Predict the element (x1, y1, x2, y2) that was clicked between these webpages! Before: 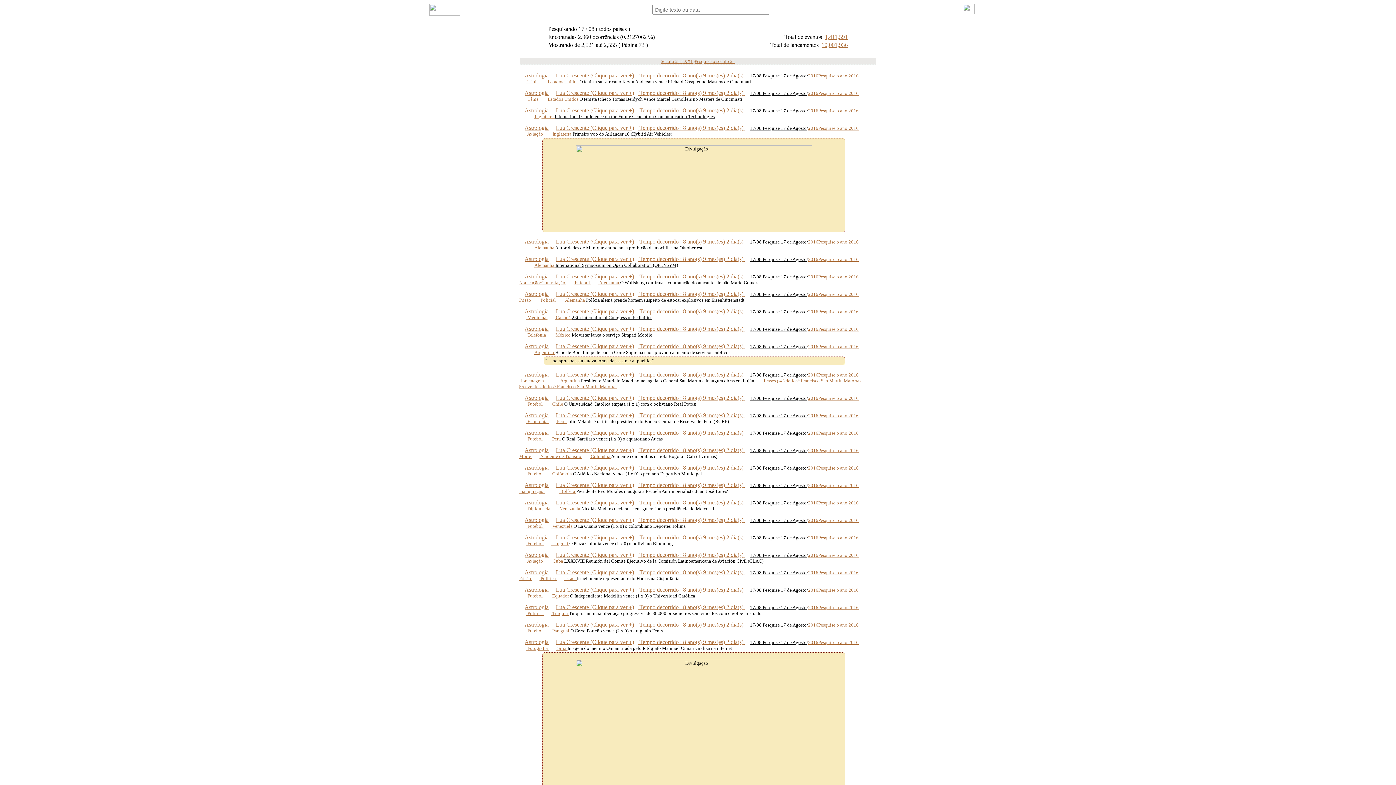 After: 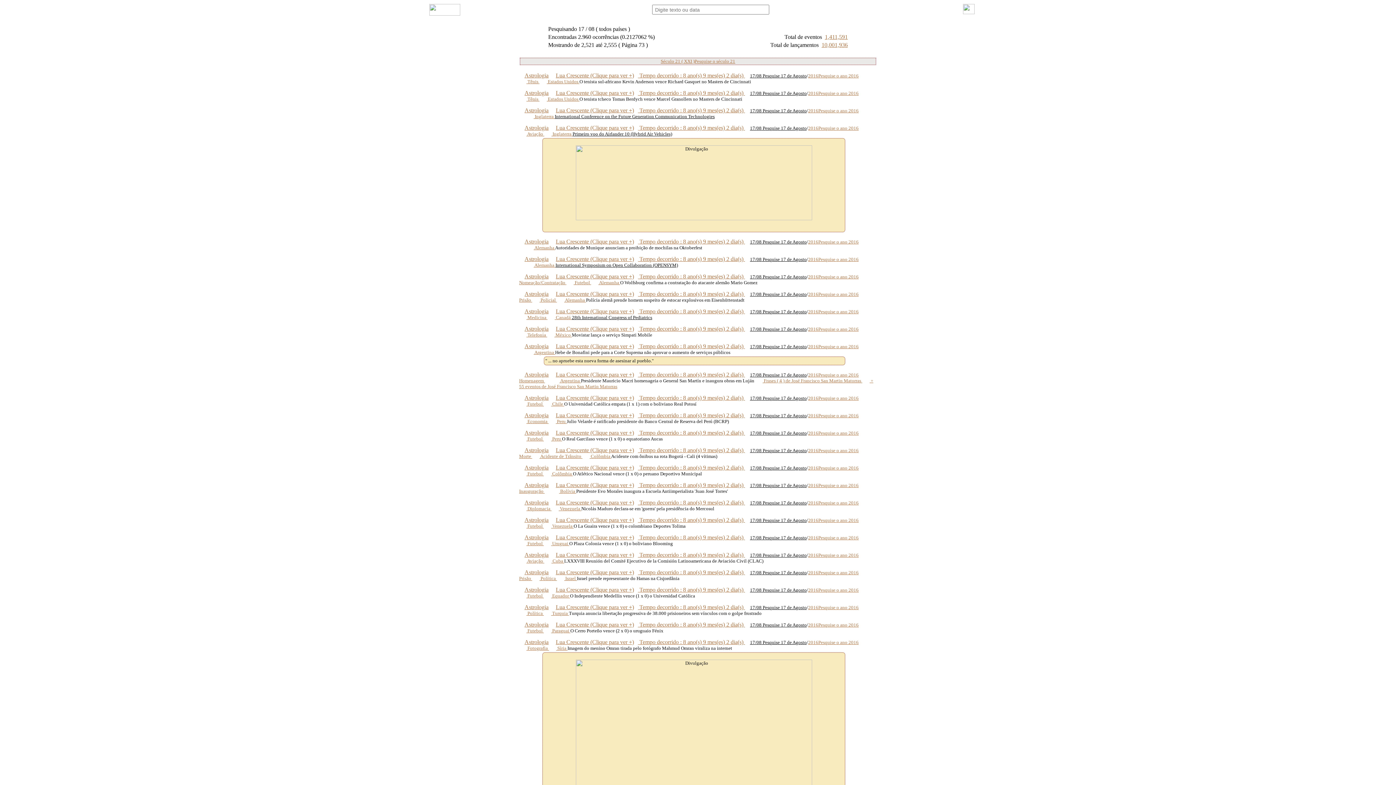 Action: bbox: (519, 534, 548, 540) label: Astrologia